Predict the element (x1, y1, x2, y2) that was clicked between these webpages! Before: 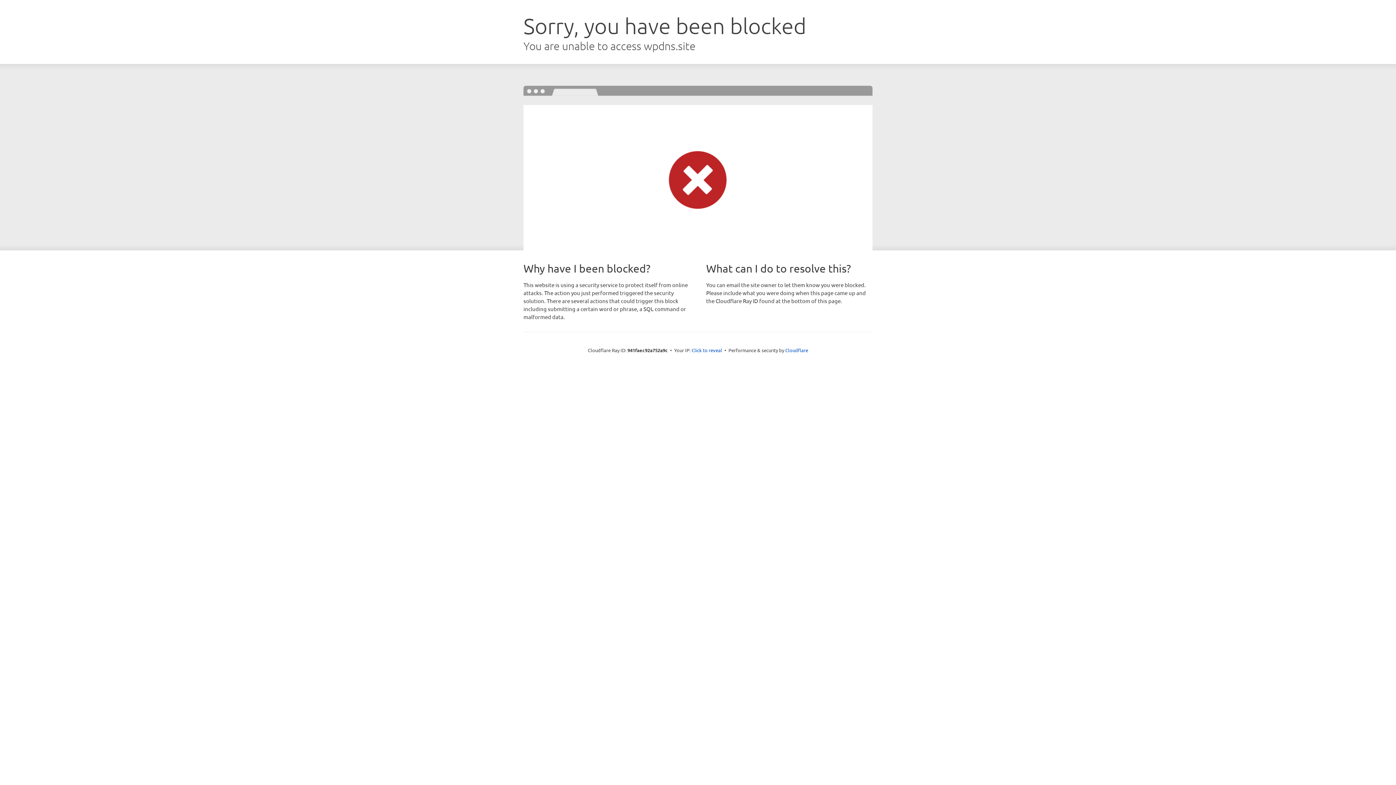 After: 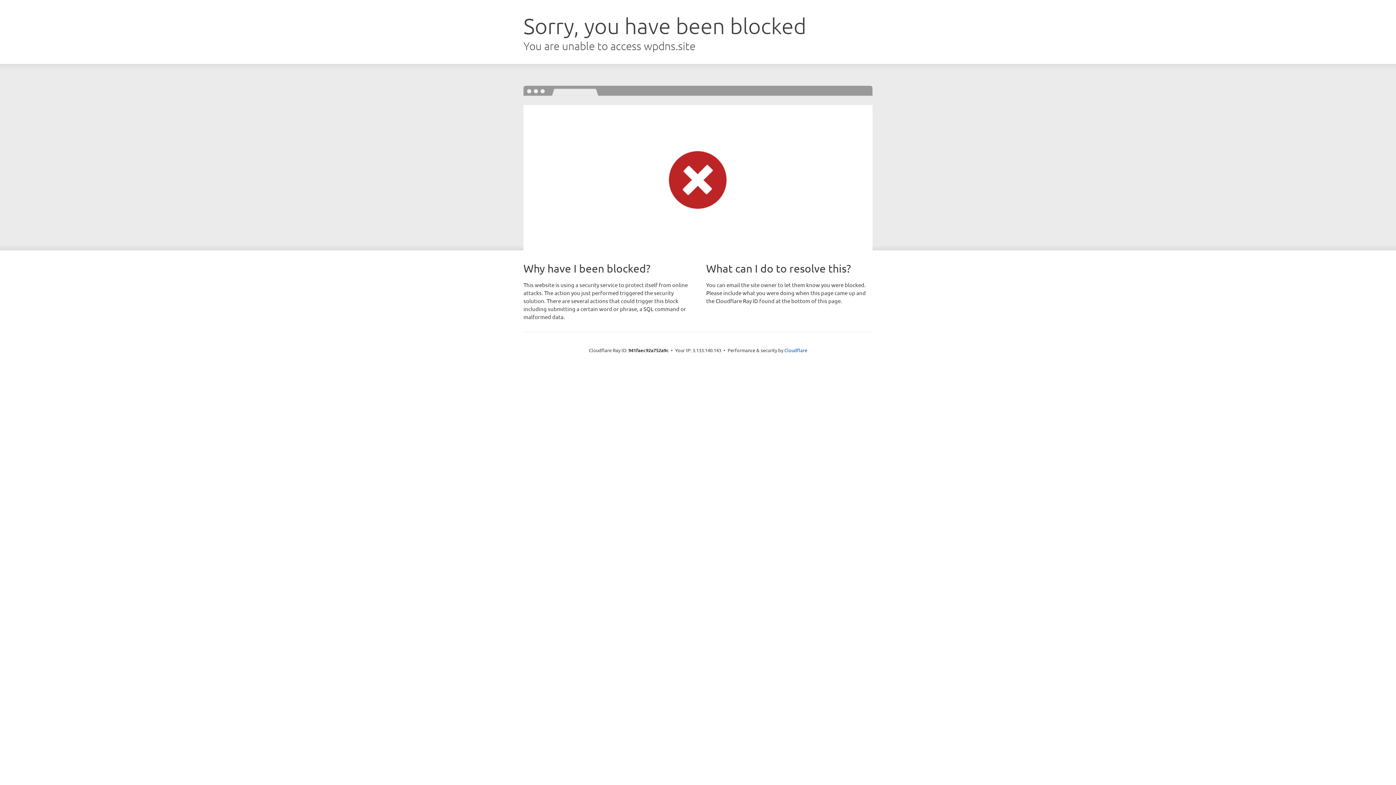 Action: bbox: (691, 346, 722, 353) label: Click to reveal